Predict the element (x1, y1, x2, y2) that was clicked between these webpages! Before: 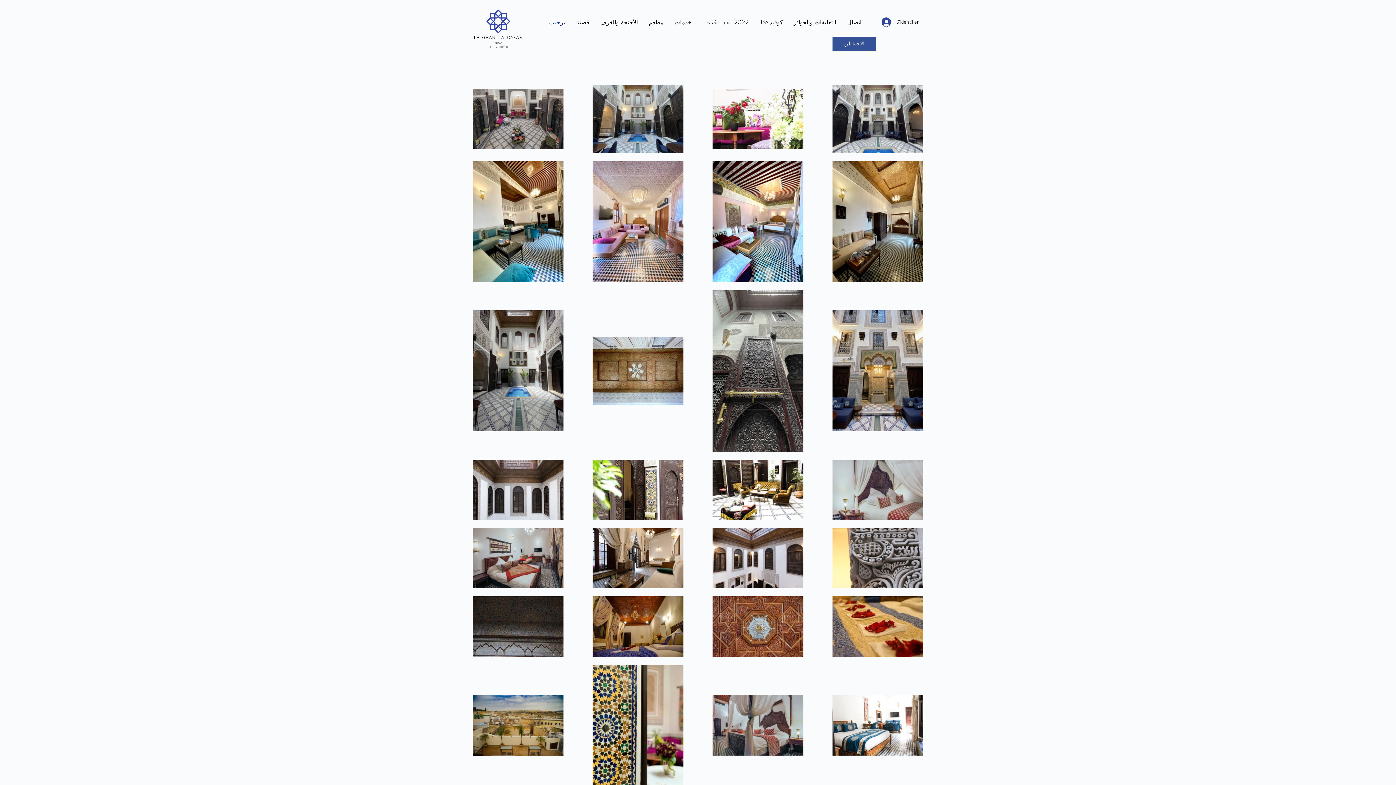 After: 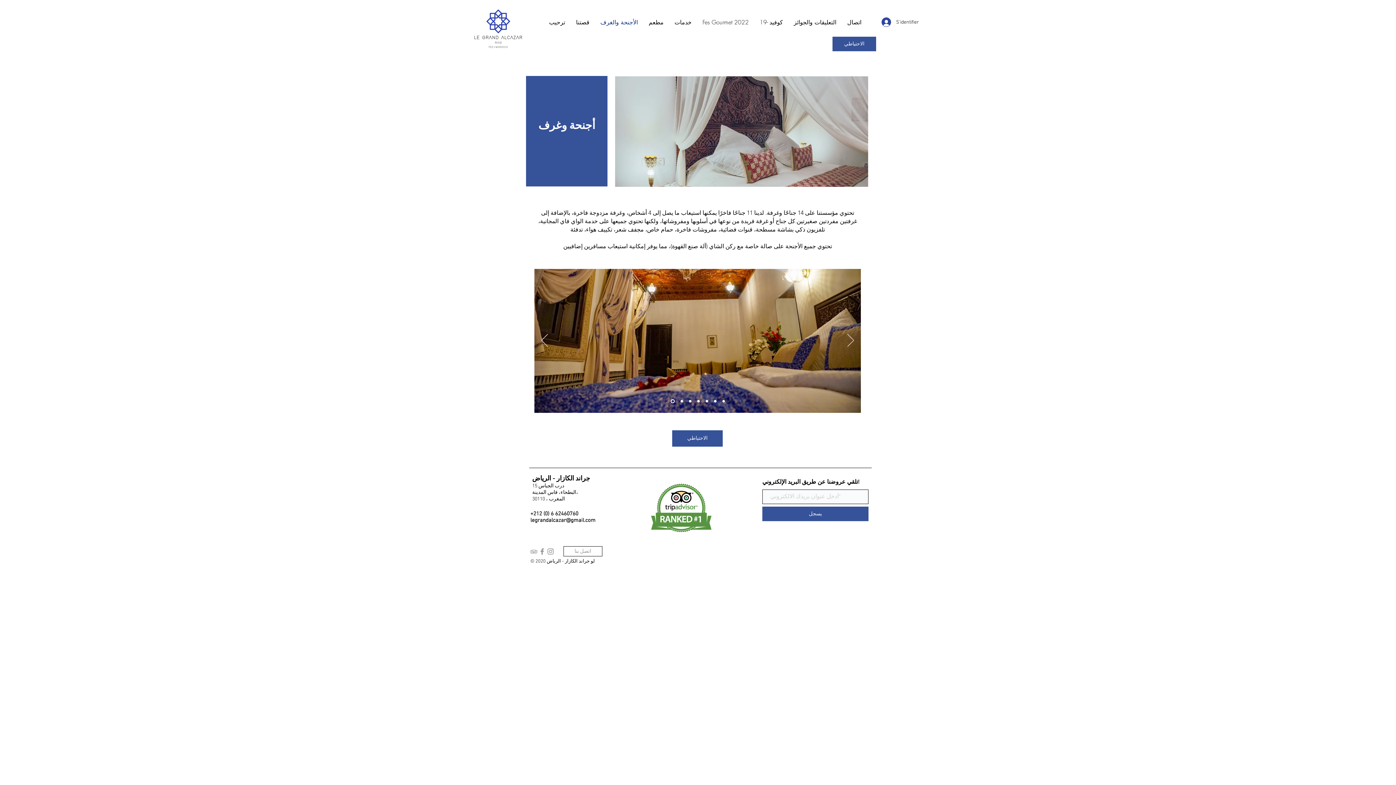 Action: label: الأجنحة والغرف bbox: (595, 11, 643, 32)